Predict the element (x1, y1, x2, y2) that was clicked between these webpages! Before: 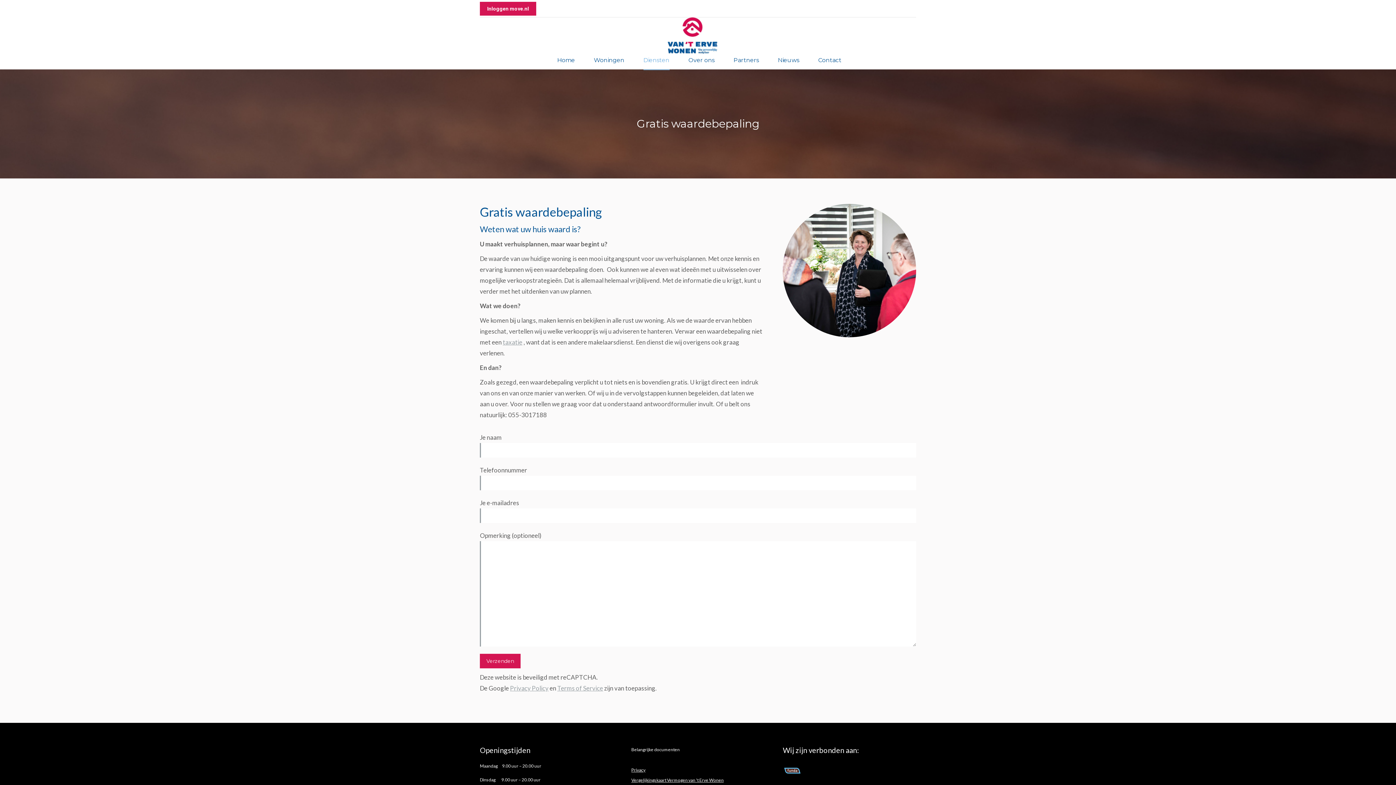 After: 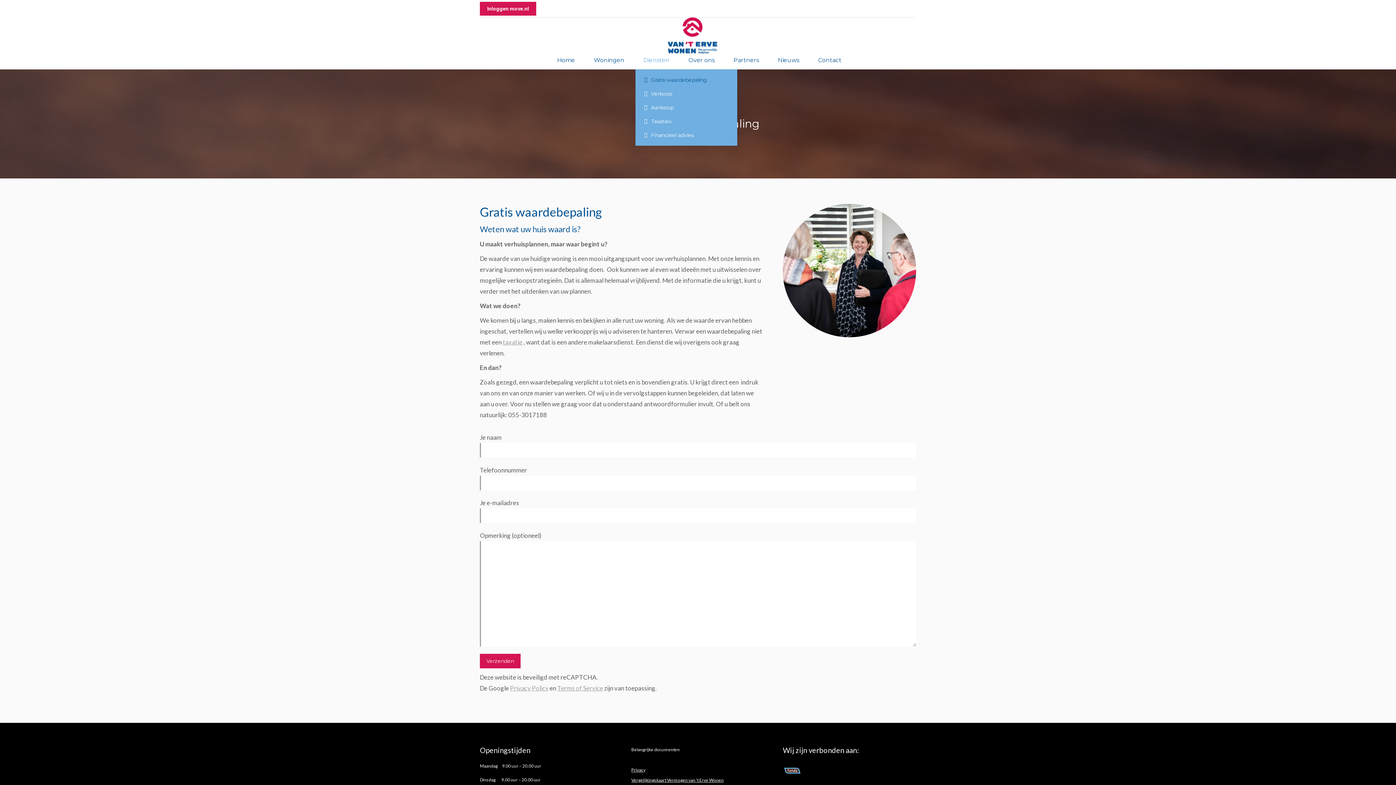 Action: bbox: (635, 53, 675, 69) label: Diensten